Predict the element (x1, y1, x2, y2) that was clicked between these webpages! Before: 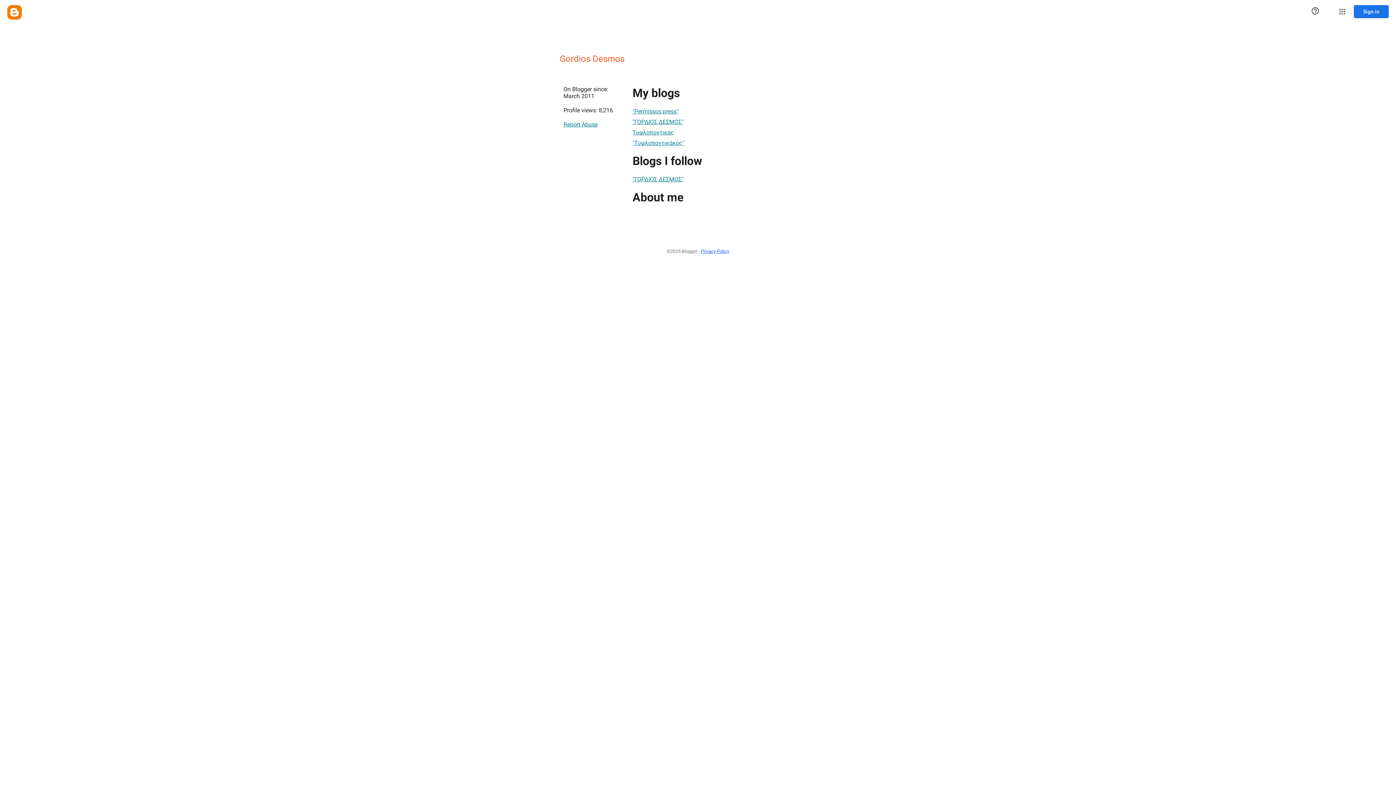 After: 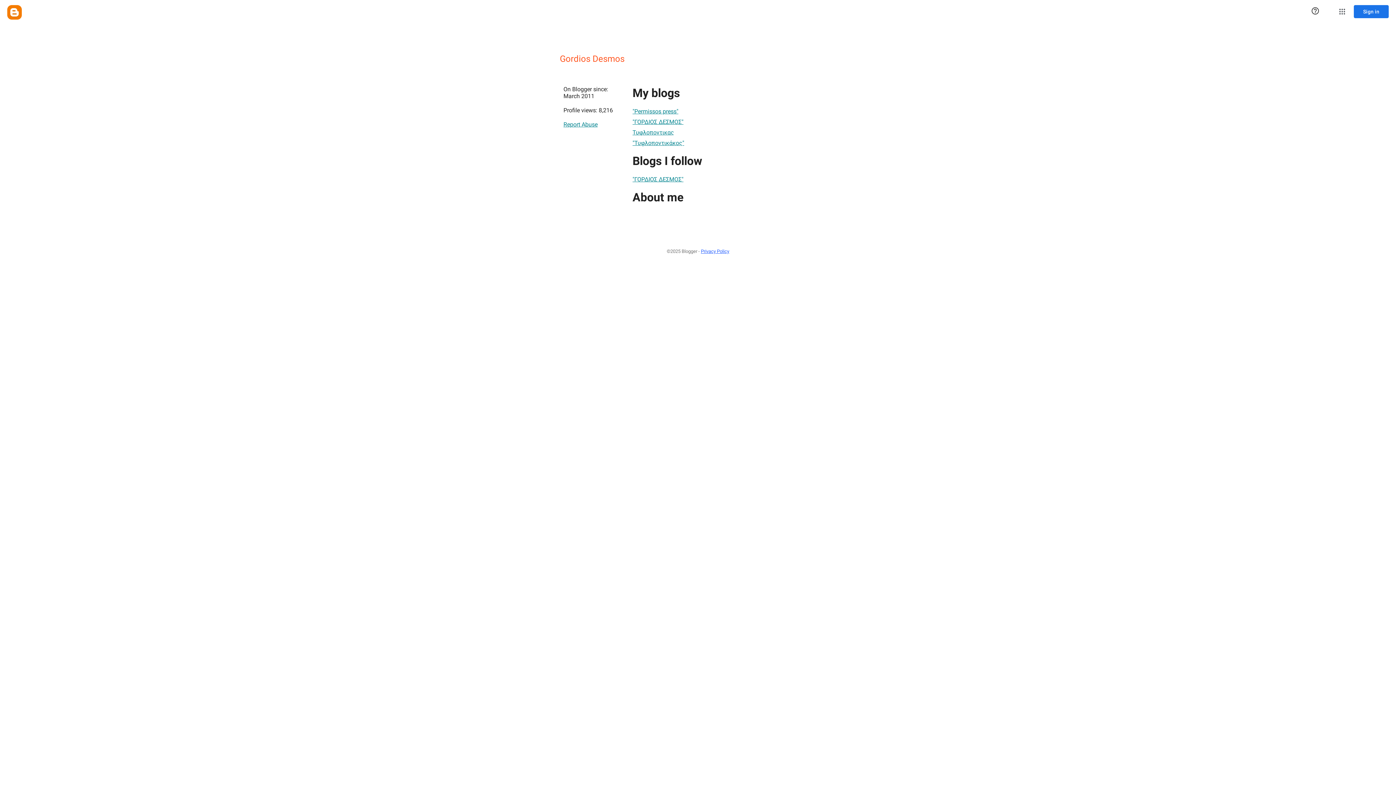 Action: label: Τυφλοποντικας bbox: (632, 125, 674, 139)